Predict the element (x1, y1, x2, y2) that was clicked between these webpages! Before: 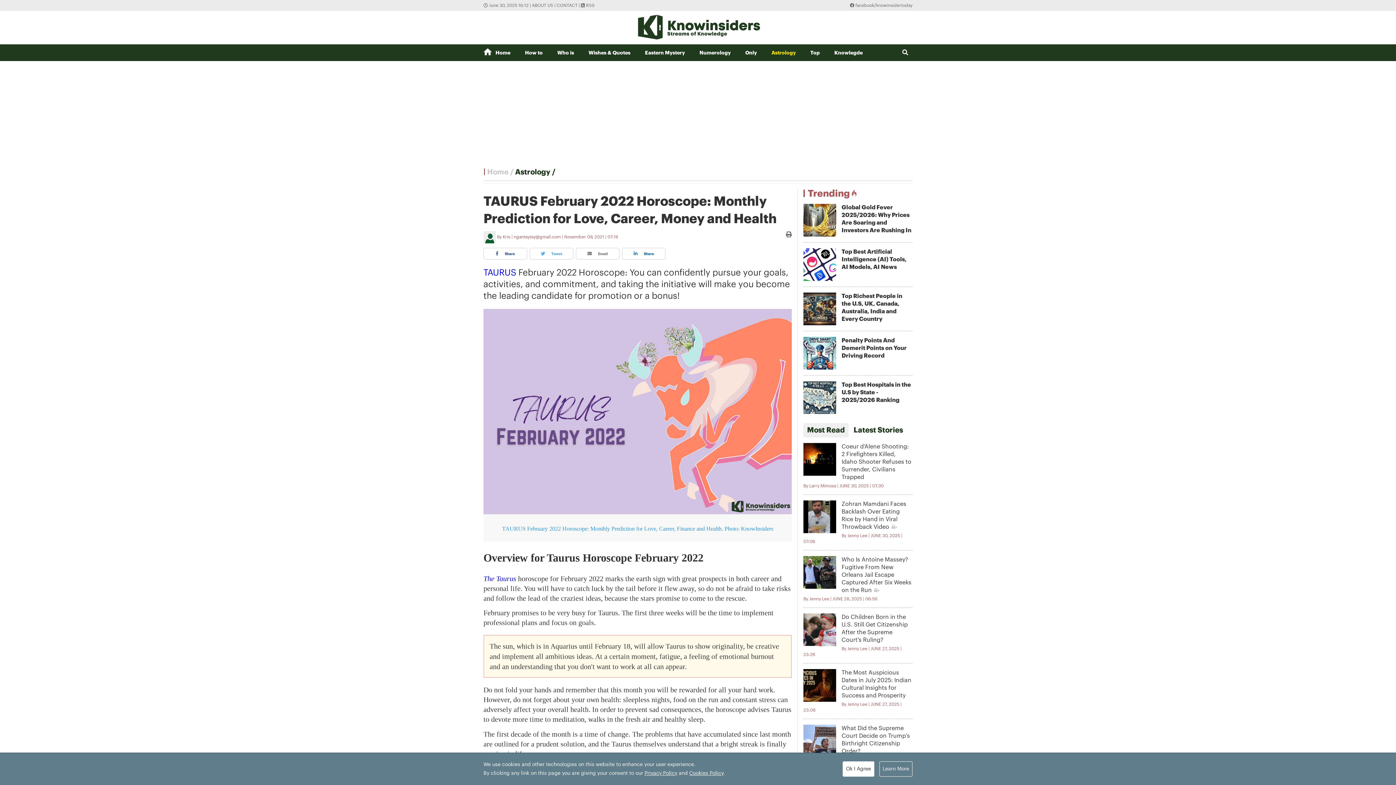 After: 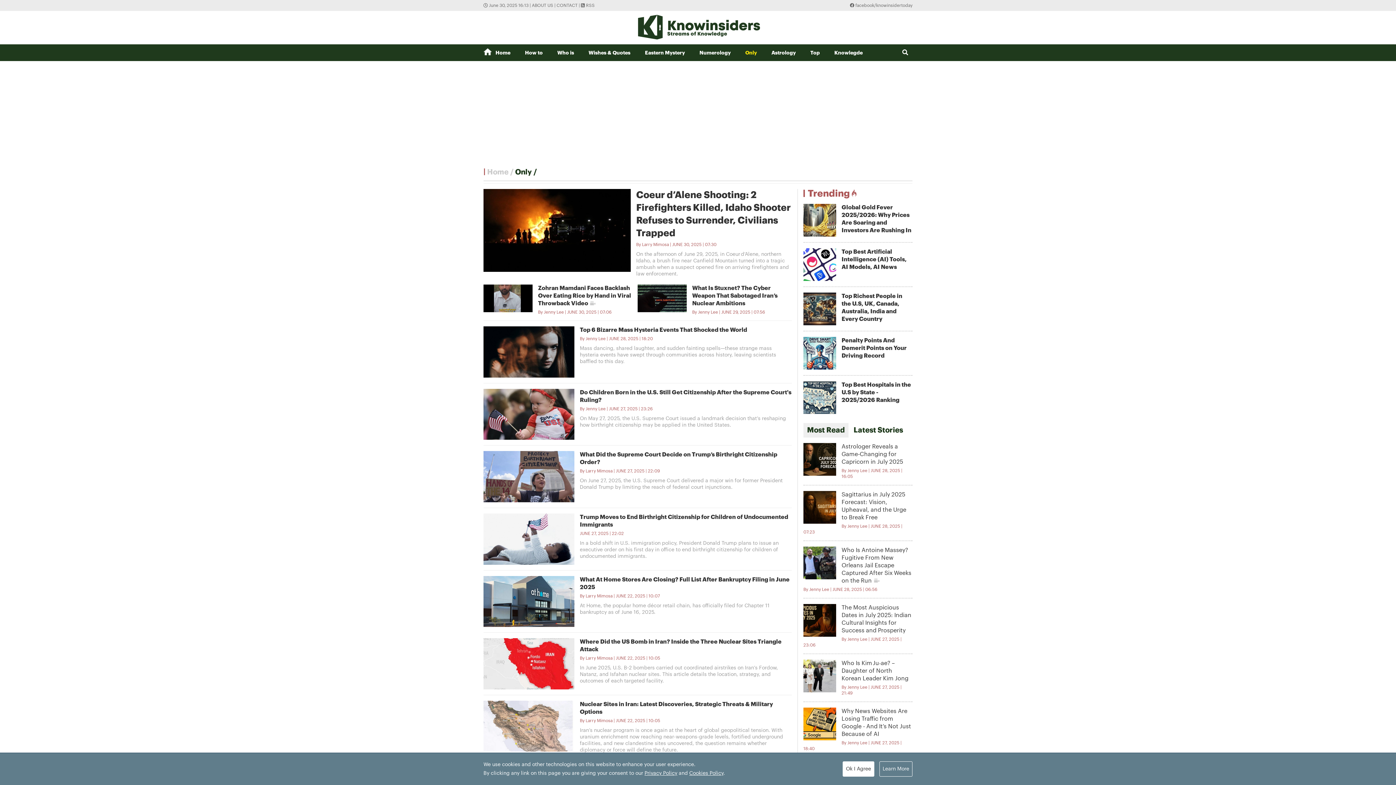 Action: bbox: (745, 50, 757, 55) label: Only